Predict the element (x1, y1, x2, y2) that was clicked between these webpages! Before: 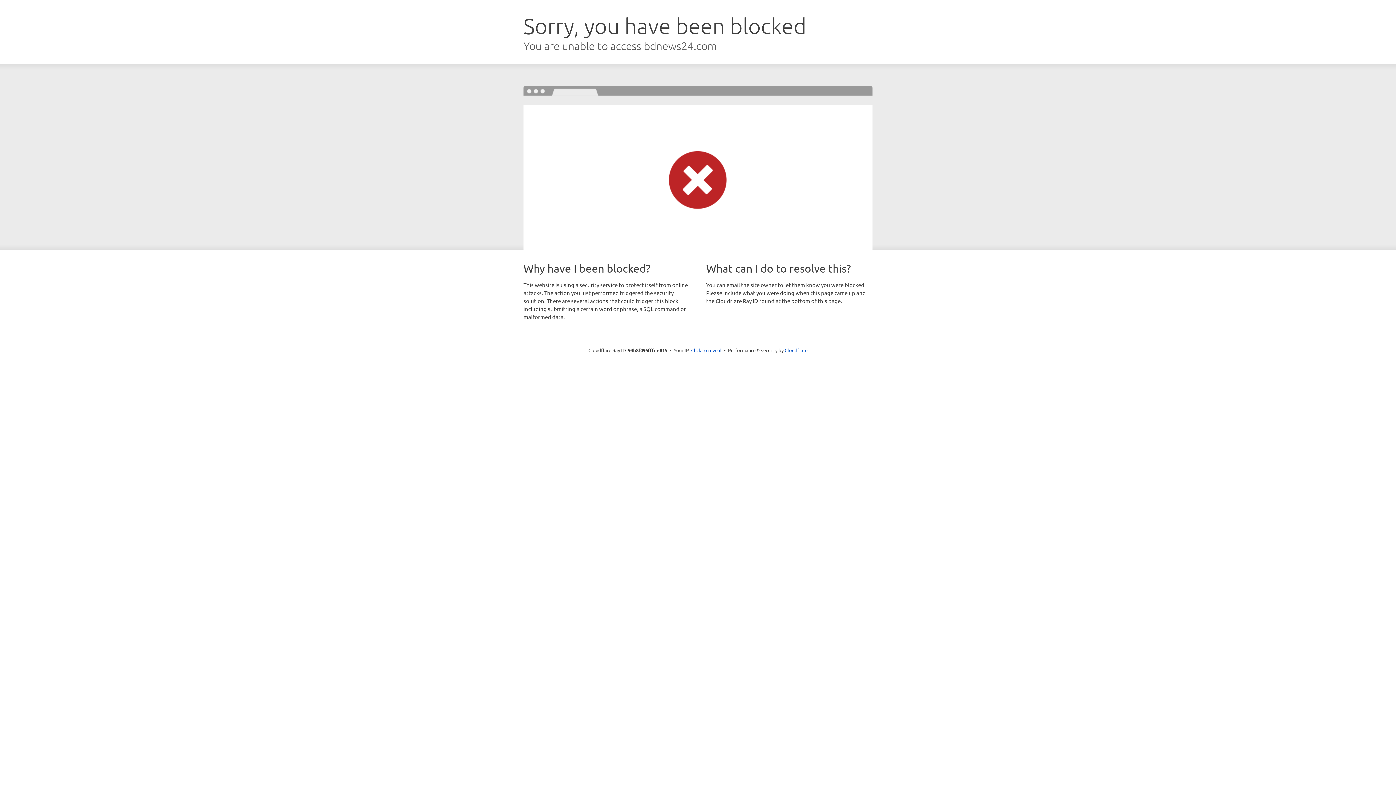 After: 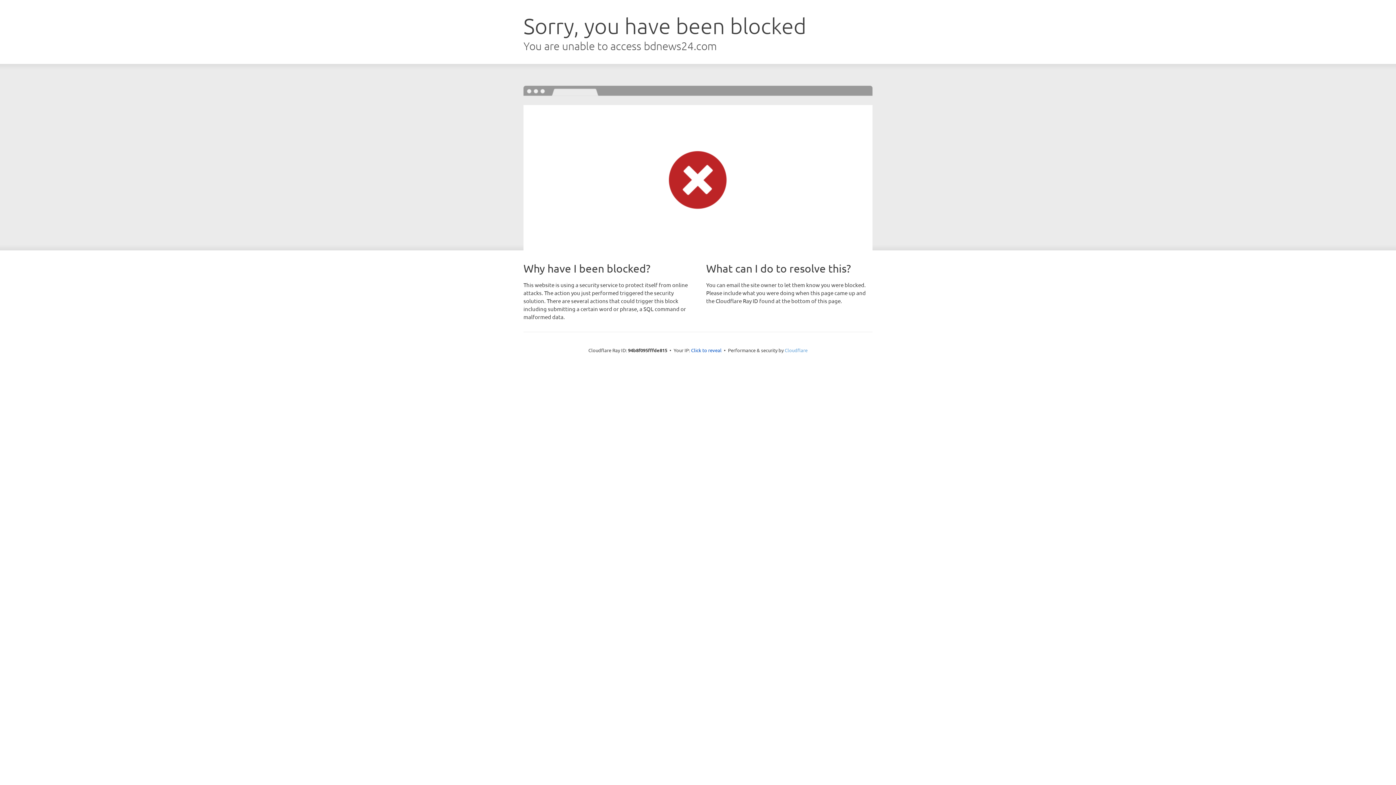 Action: bbox: (784, 347, 807, 353) label: Cloudflare